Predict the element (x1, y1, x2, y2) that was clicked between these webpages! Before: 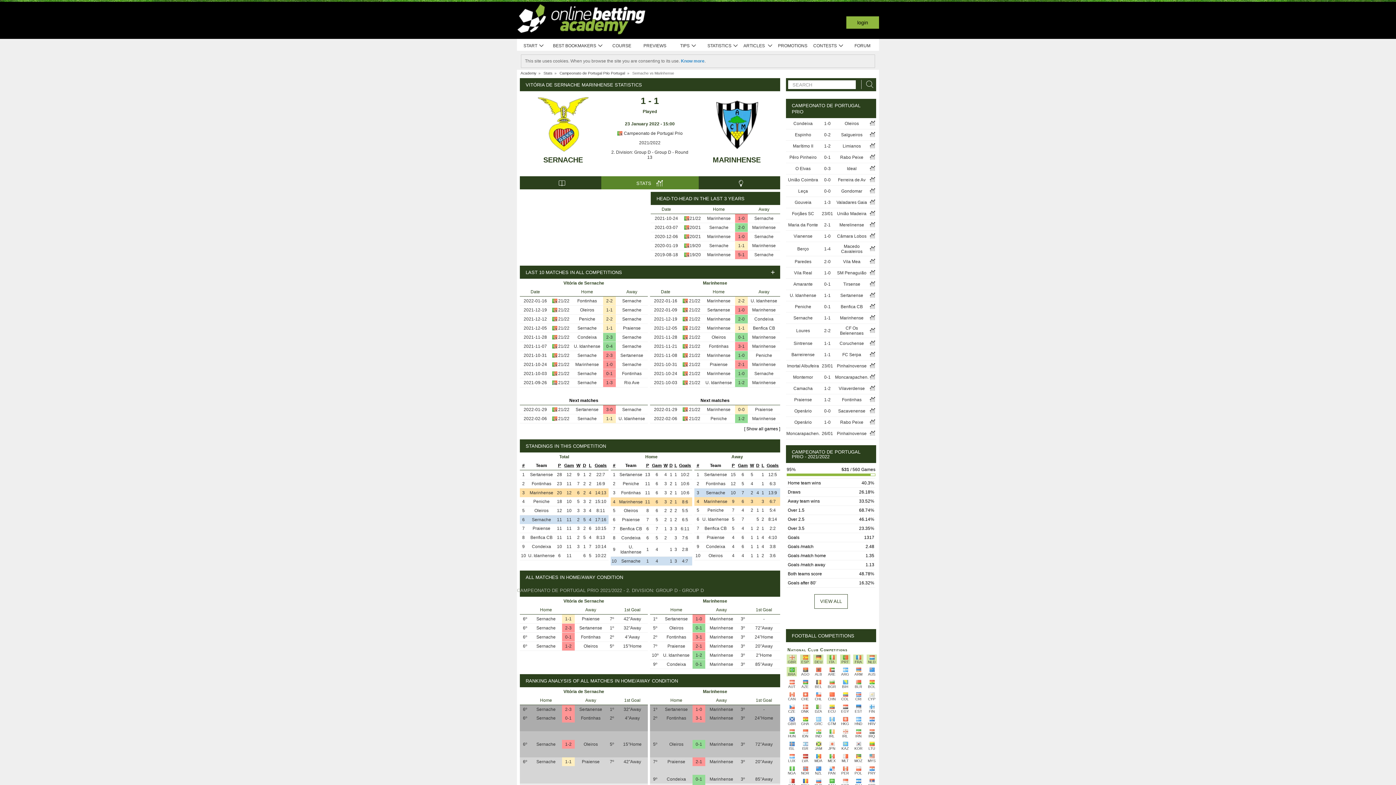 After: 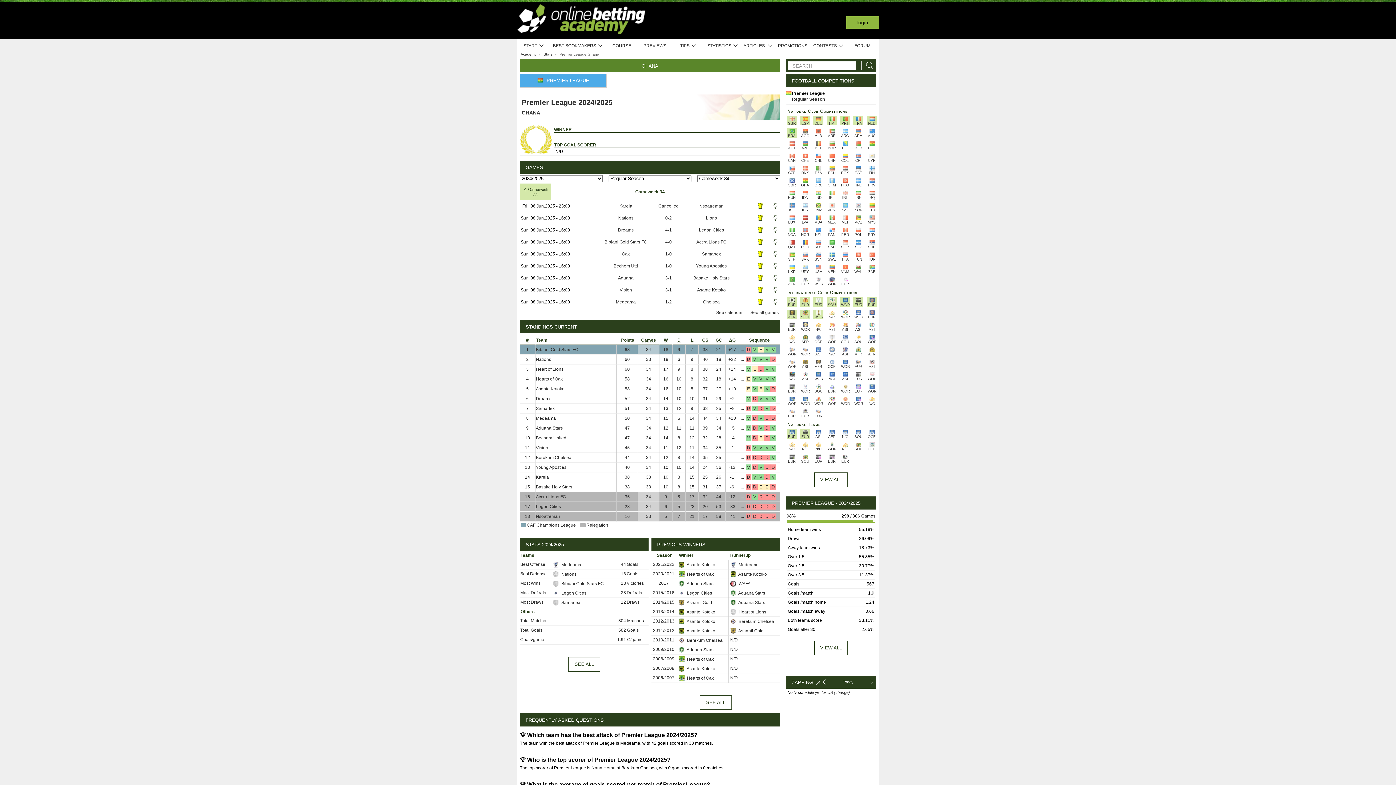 Action: label: GHA bbox: (800, 716, 810, 726)